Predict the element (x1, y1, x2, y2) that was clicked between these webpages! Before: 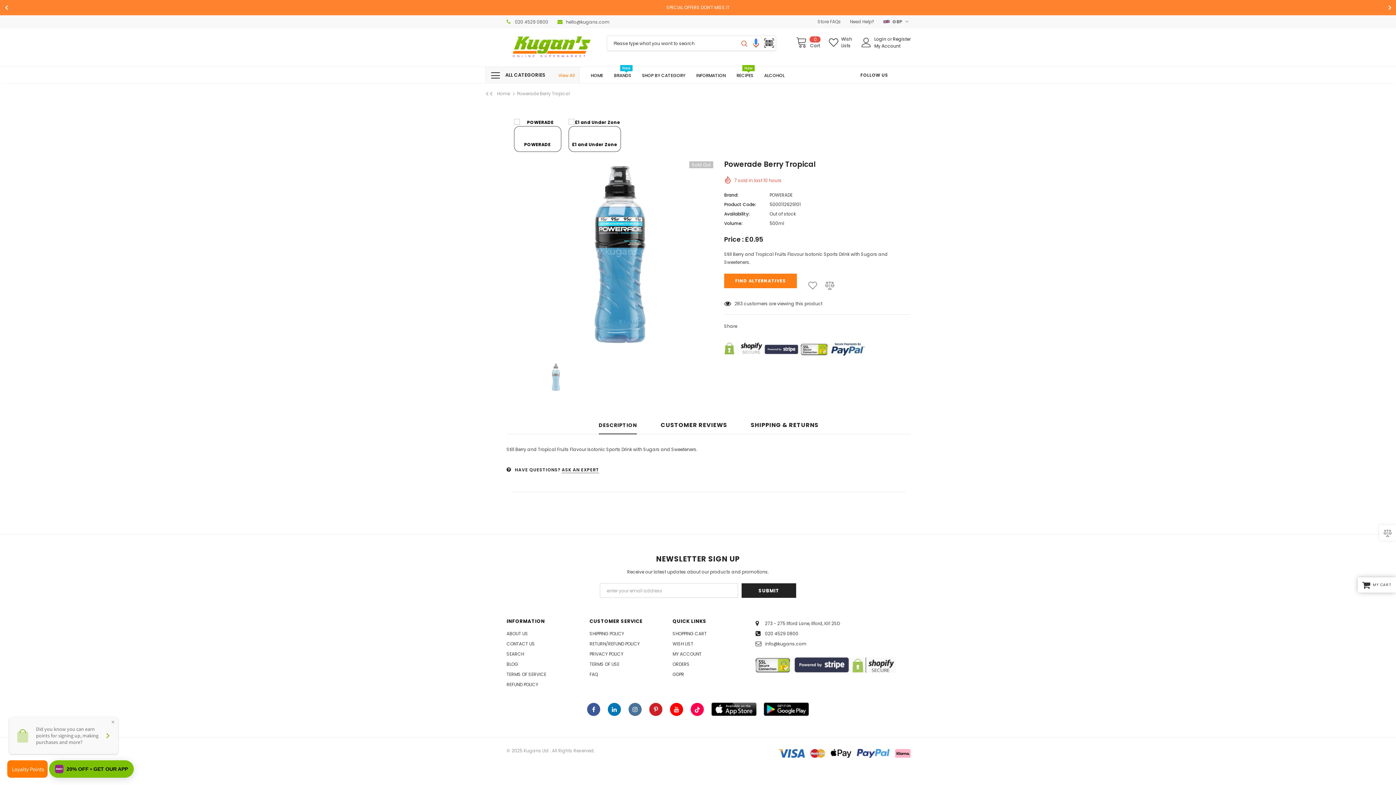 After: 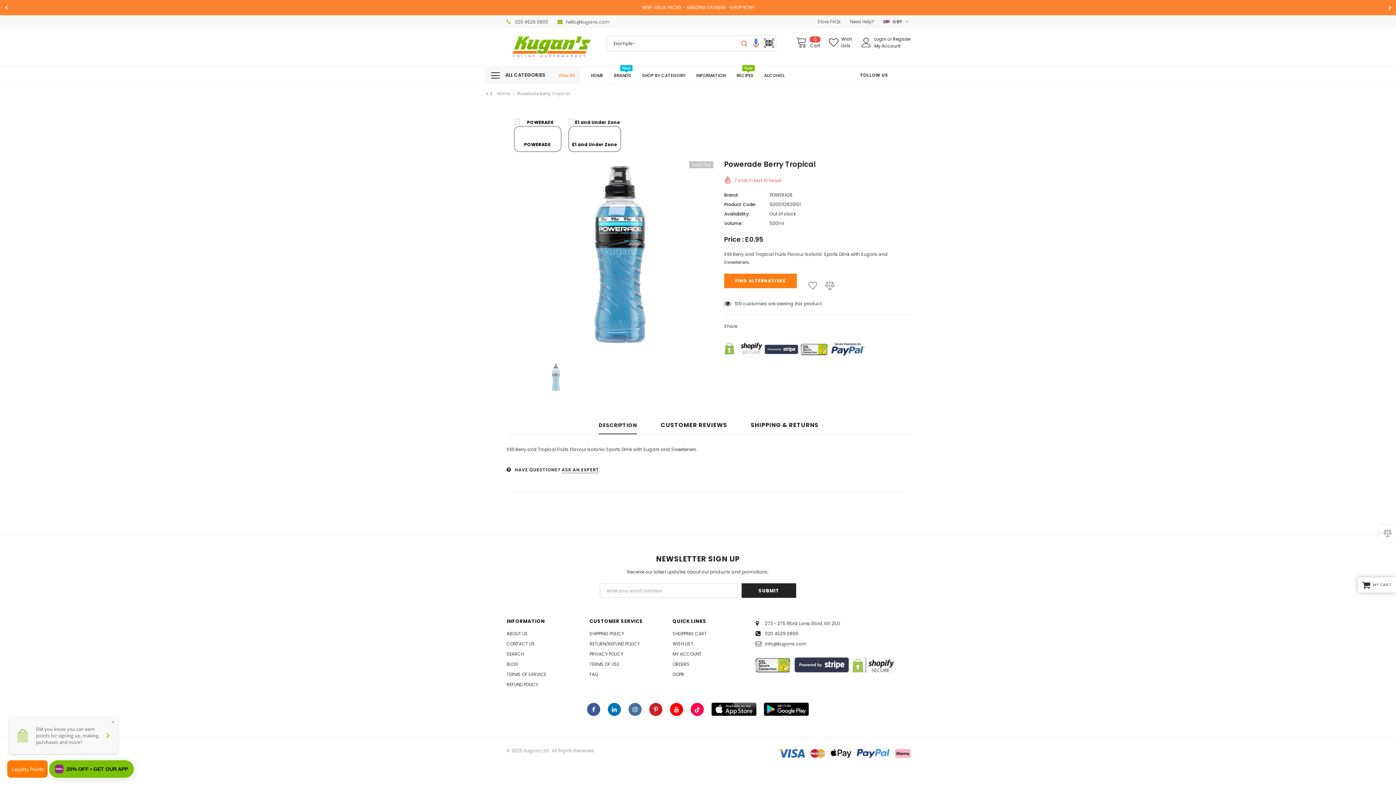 Action: bbox: (670, 703, 683, 716)